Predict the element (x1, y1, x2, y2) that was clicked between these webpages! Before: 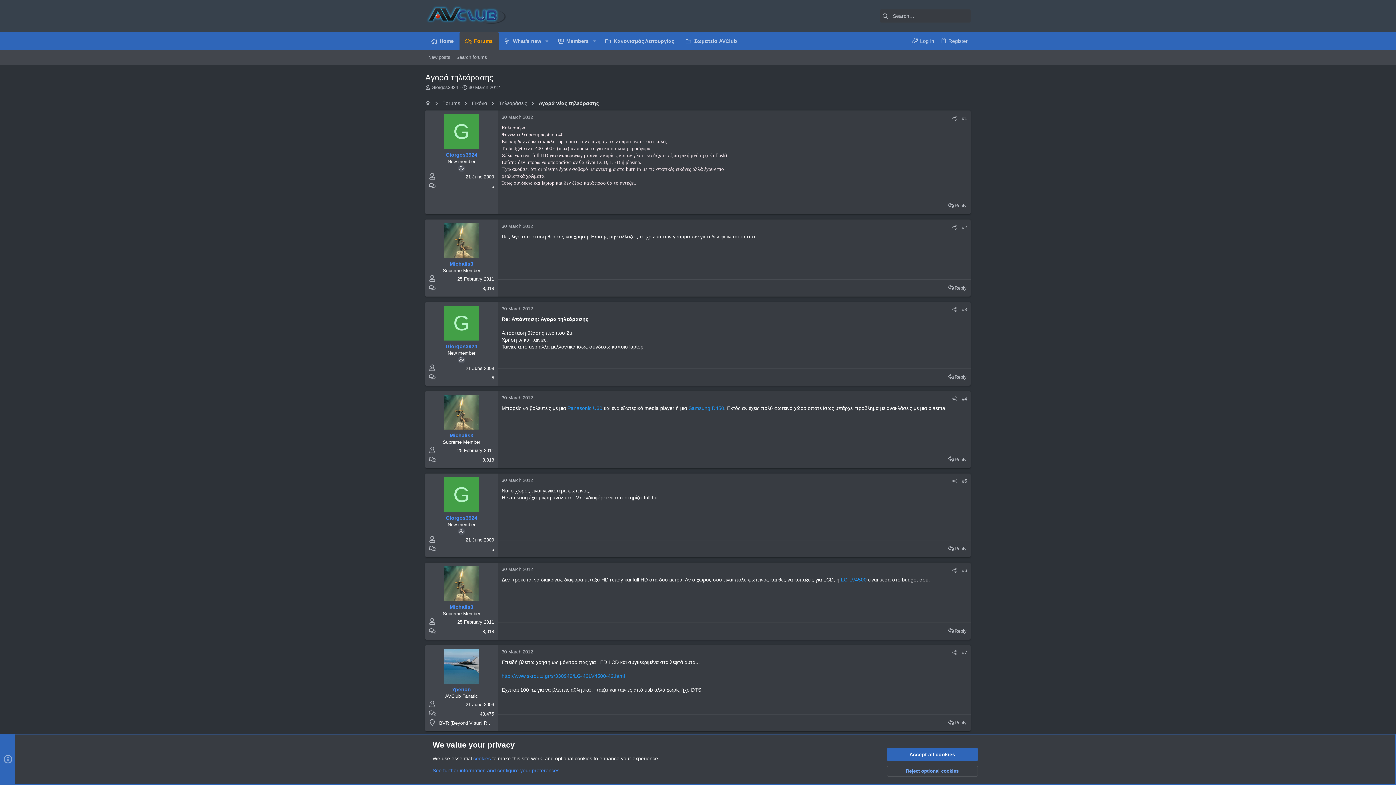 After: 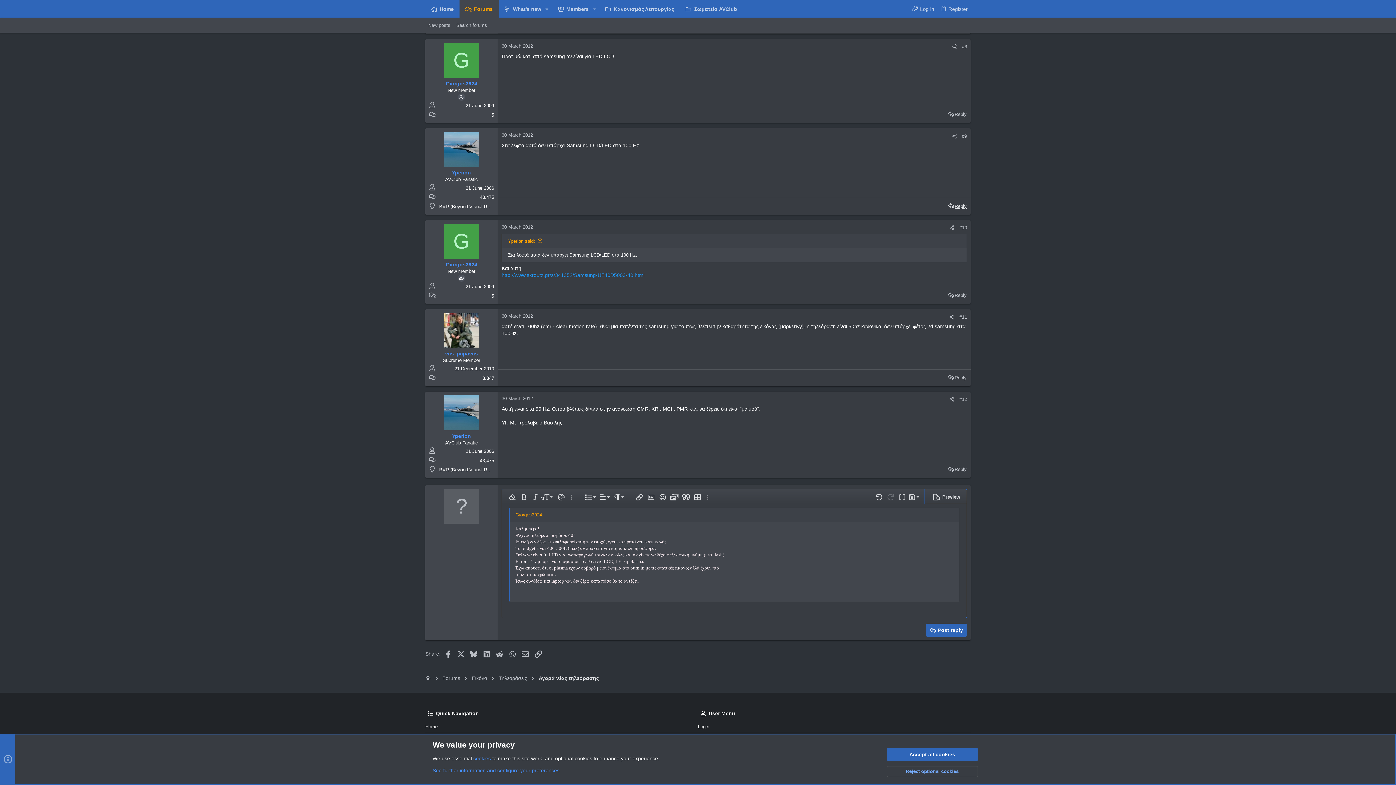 Action: label: Reply bbox: (946, 201, 968, 210)